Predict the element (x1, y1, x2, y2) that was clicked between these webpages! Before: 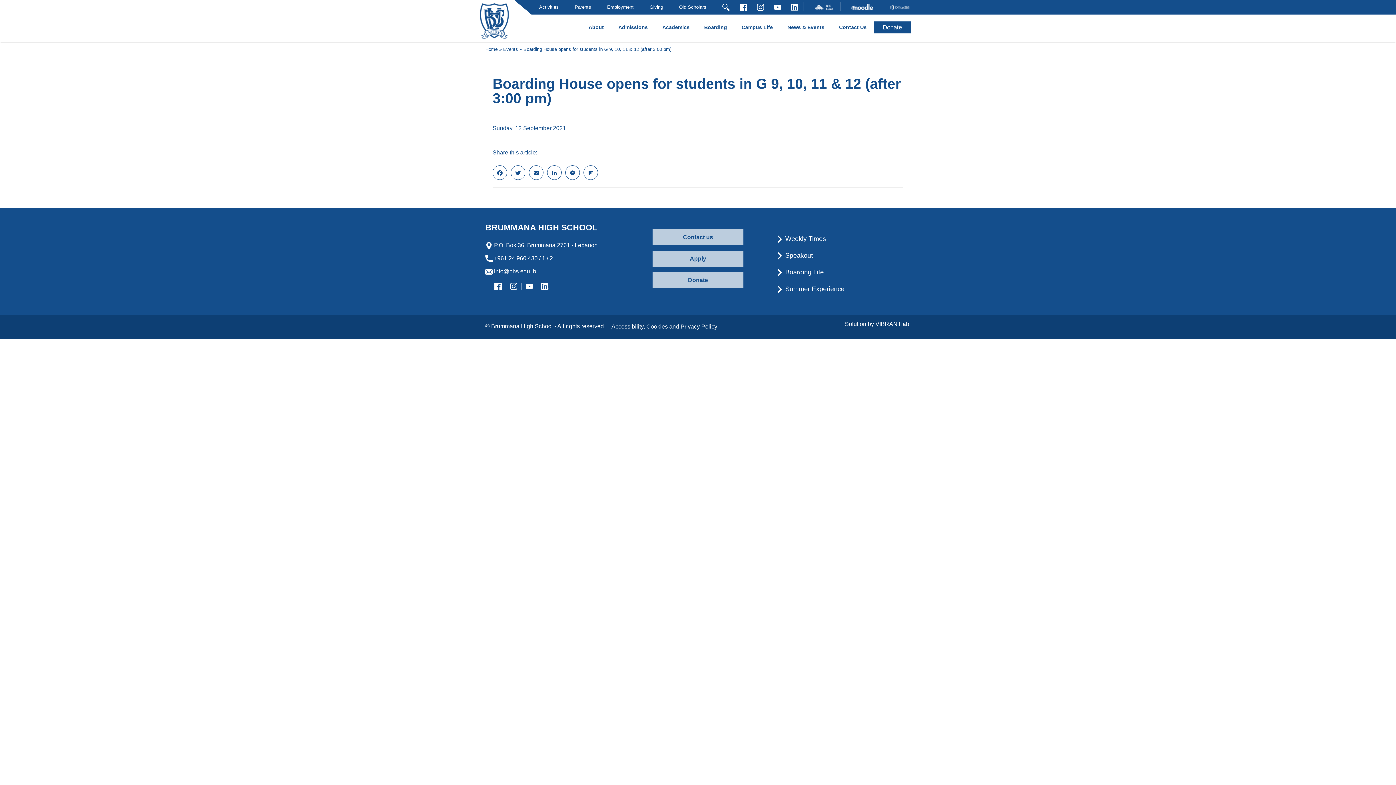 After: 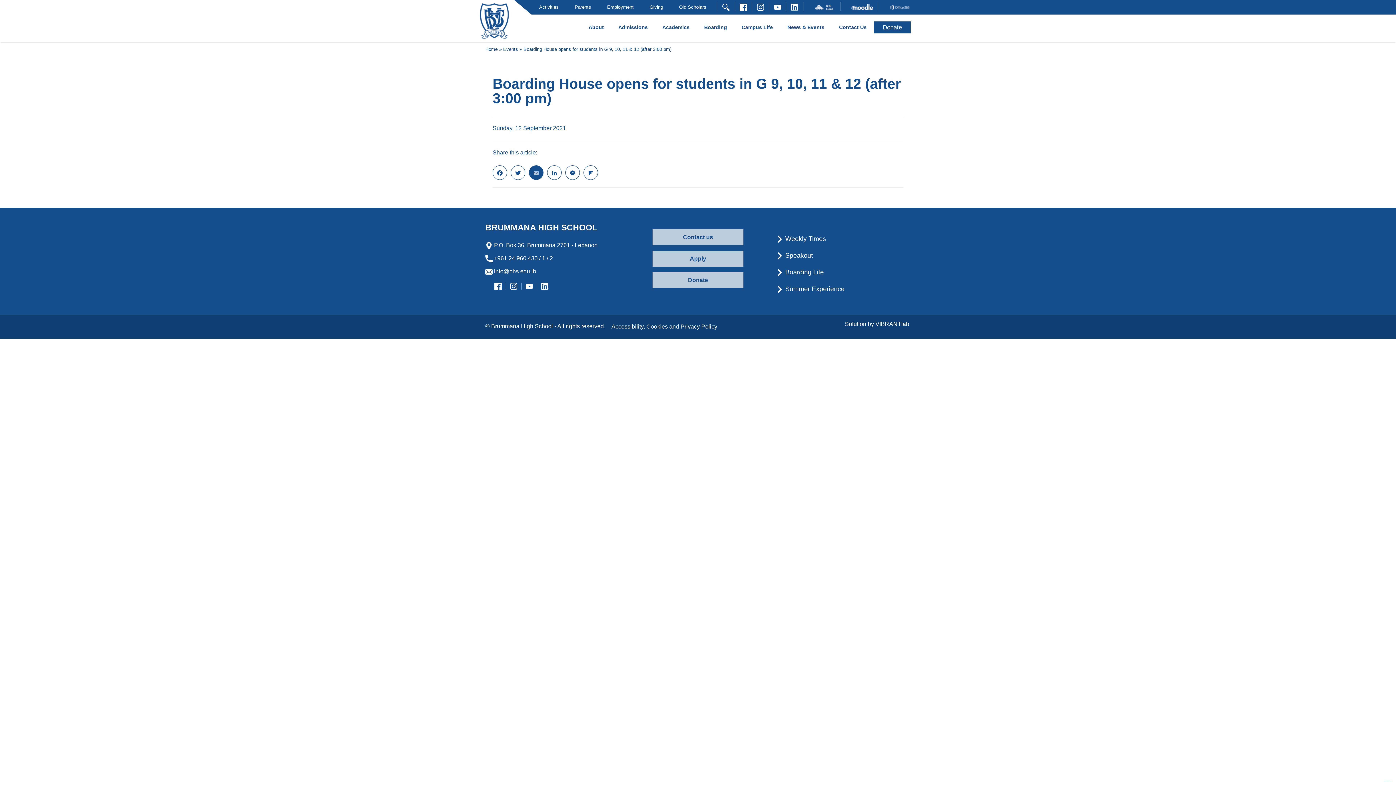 Action: bbox: (529, 165, 543, 180) label: Email